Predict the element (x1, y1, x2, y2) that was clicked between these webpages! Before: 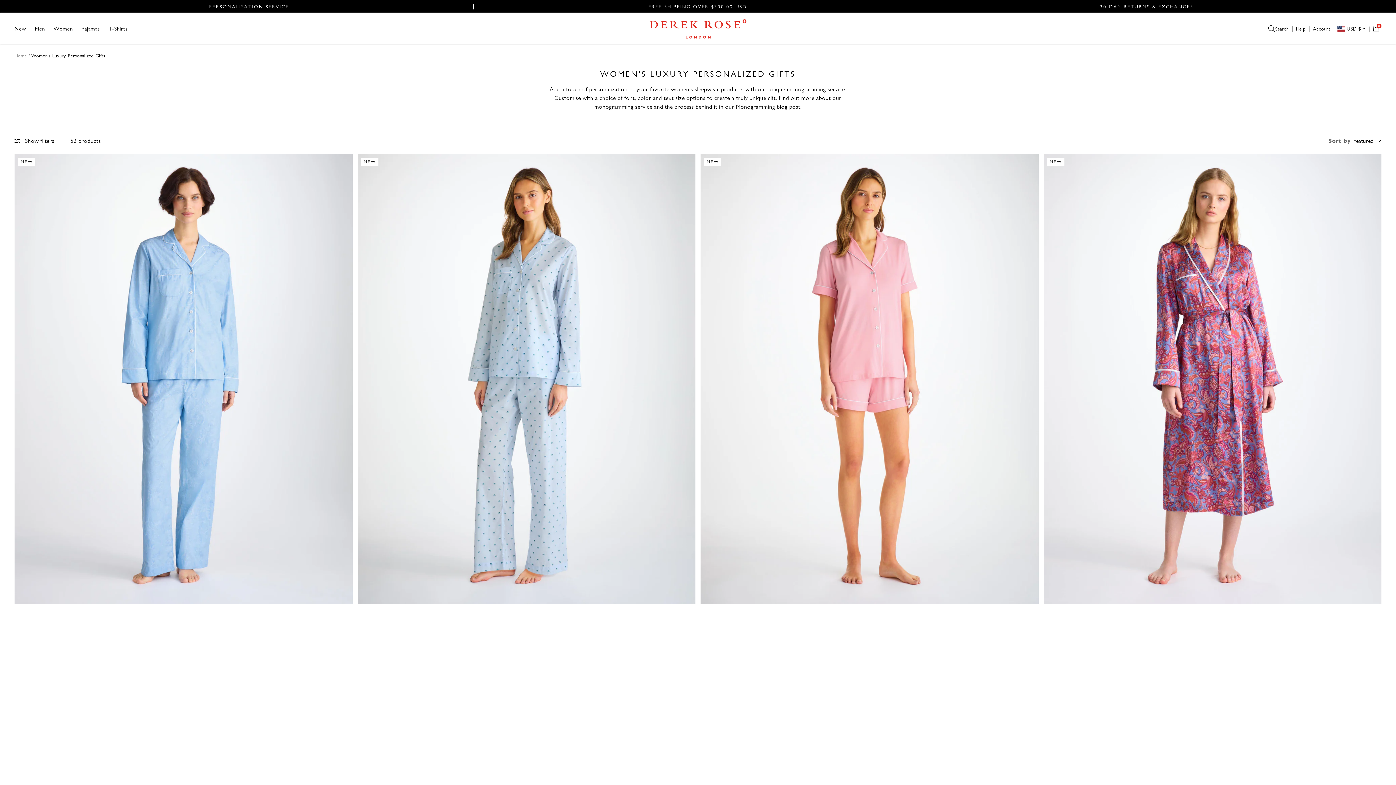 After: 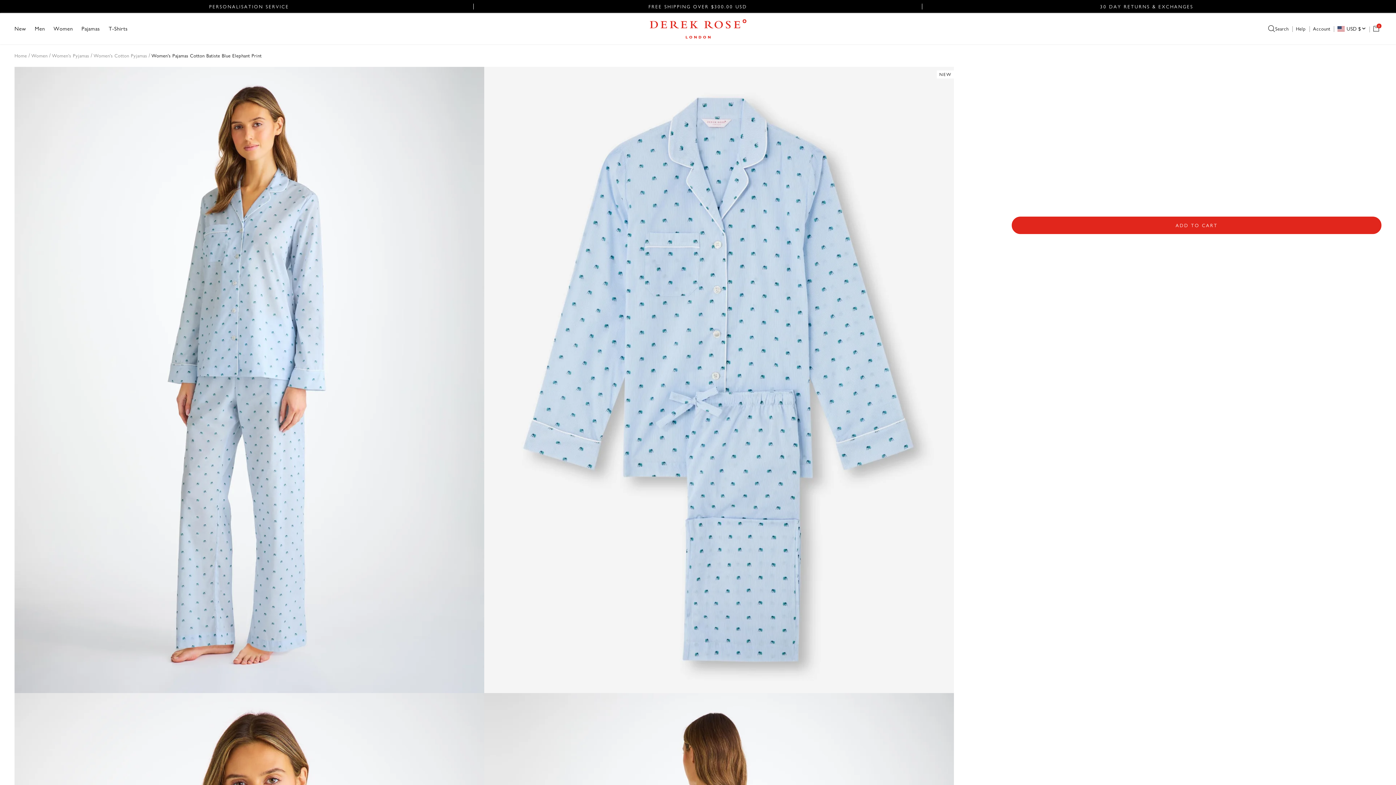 Action: bbox: (357, 154, 695, 1055)